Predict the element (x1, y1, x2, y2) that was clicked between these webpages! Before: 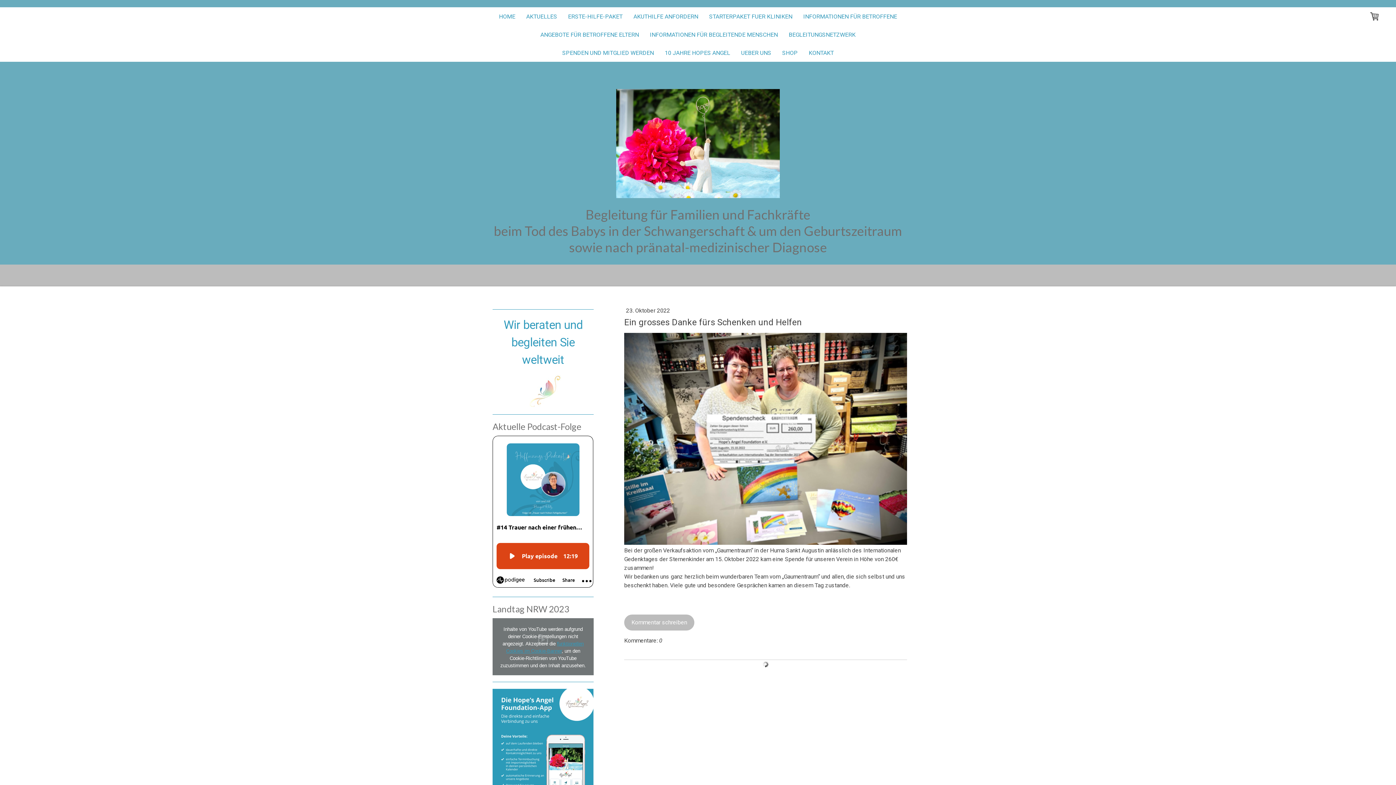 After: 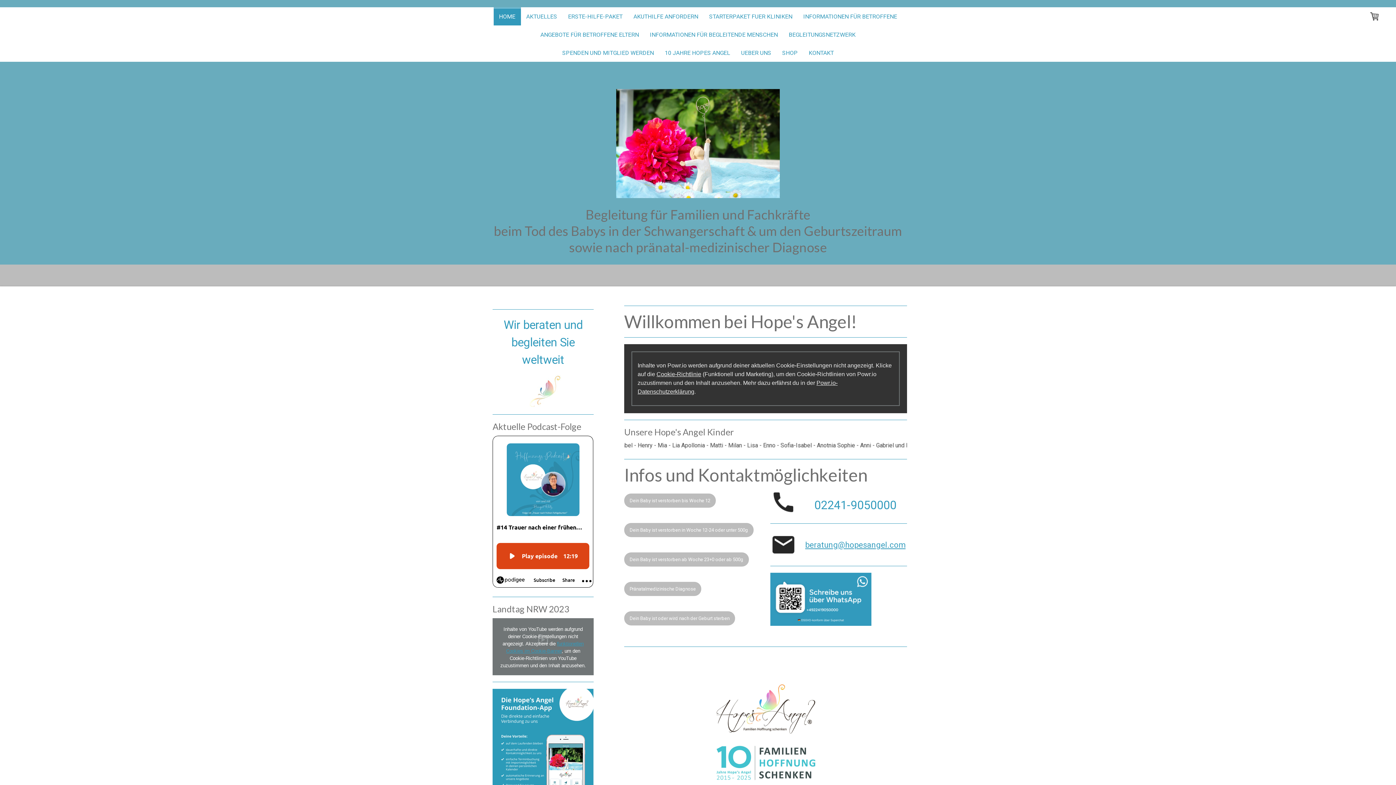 Action: bbox: (489, 206, 907, 255) label: Begleitung für Familien und Fachkräfte
beim Tod des Babys in der Schwangerschaft & um den Geburtszeitraum
sowie nach pränatal-medizinischer Diagnose